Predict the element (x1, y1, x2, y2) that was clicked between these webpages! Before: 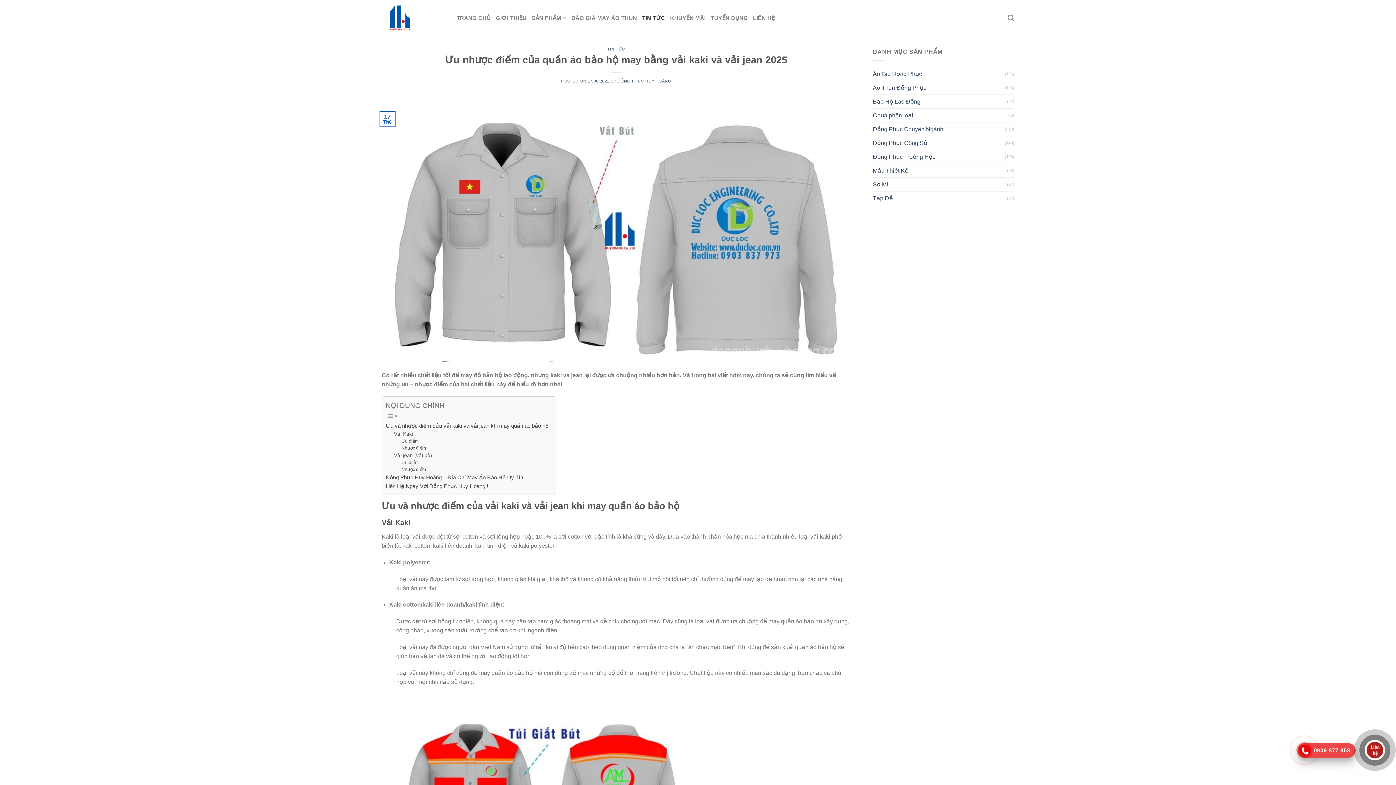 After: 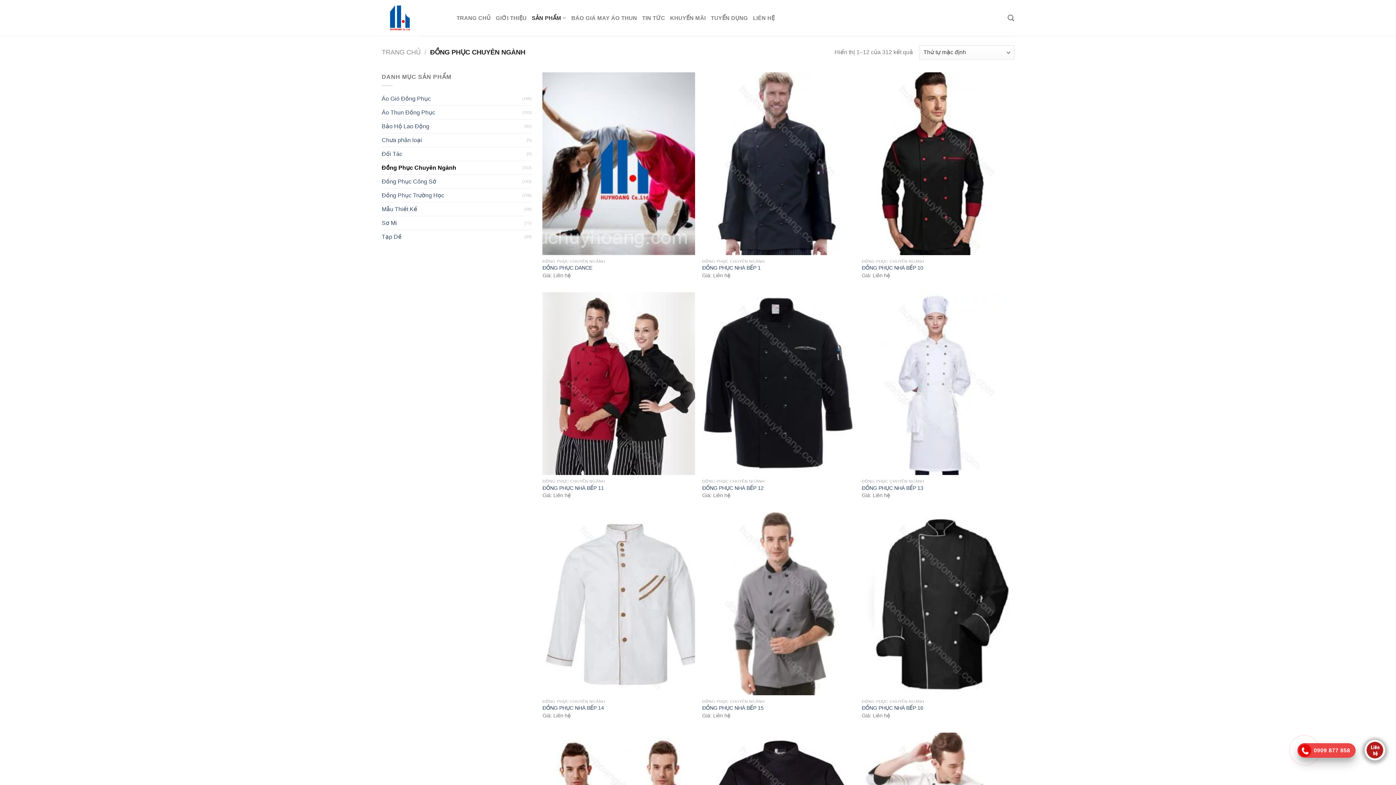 Action: label: Đồng Phục Chuyên Ngành bbox: (873, 122, 1005, 135)